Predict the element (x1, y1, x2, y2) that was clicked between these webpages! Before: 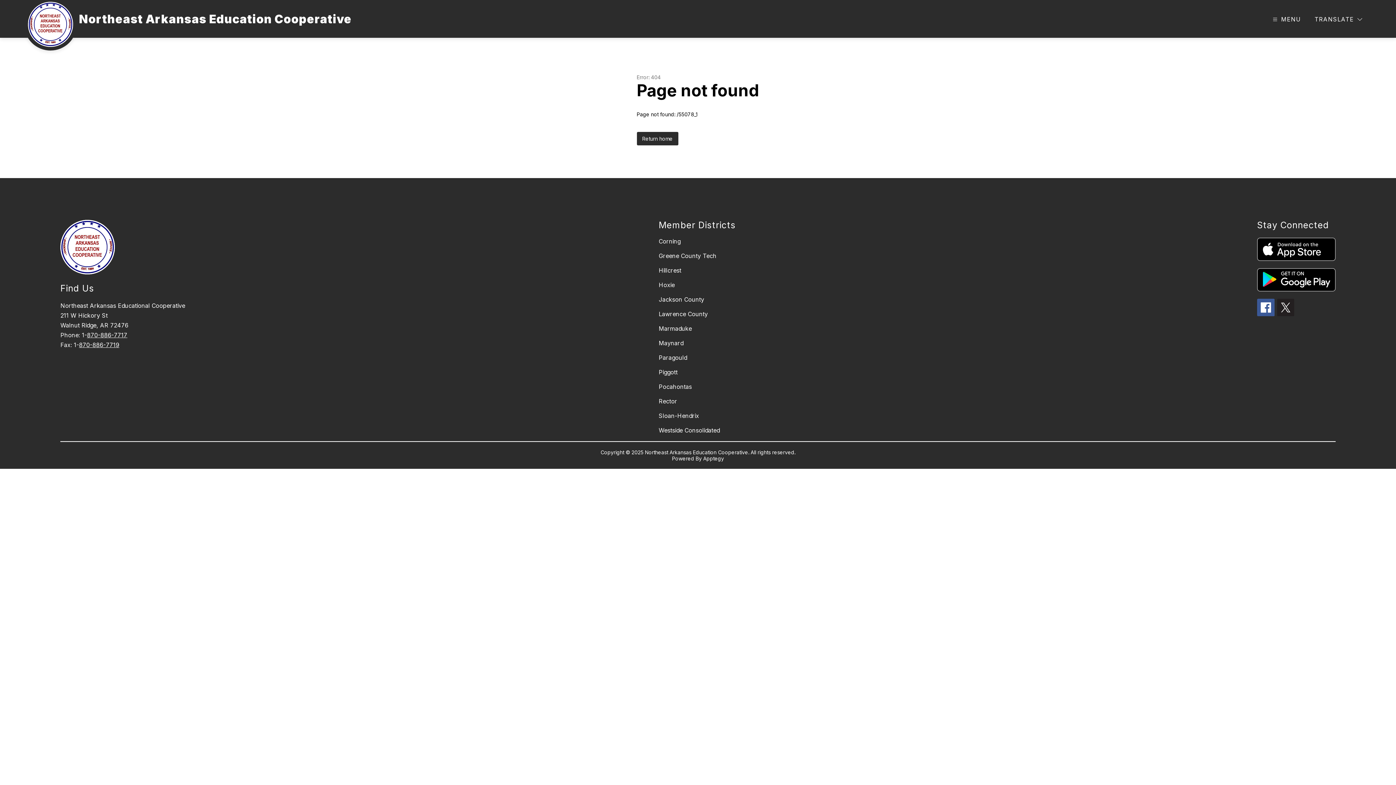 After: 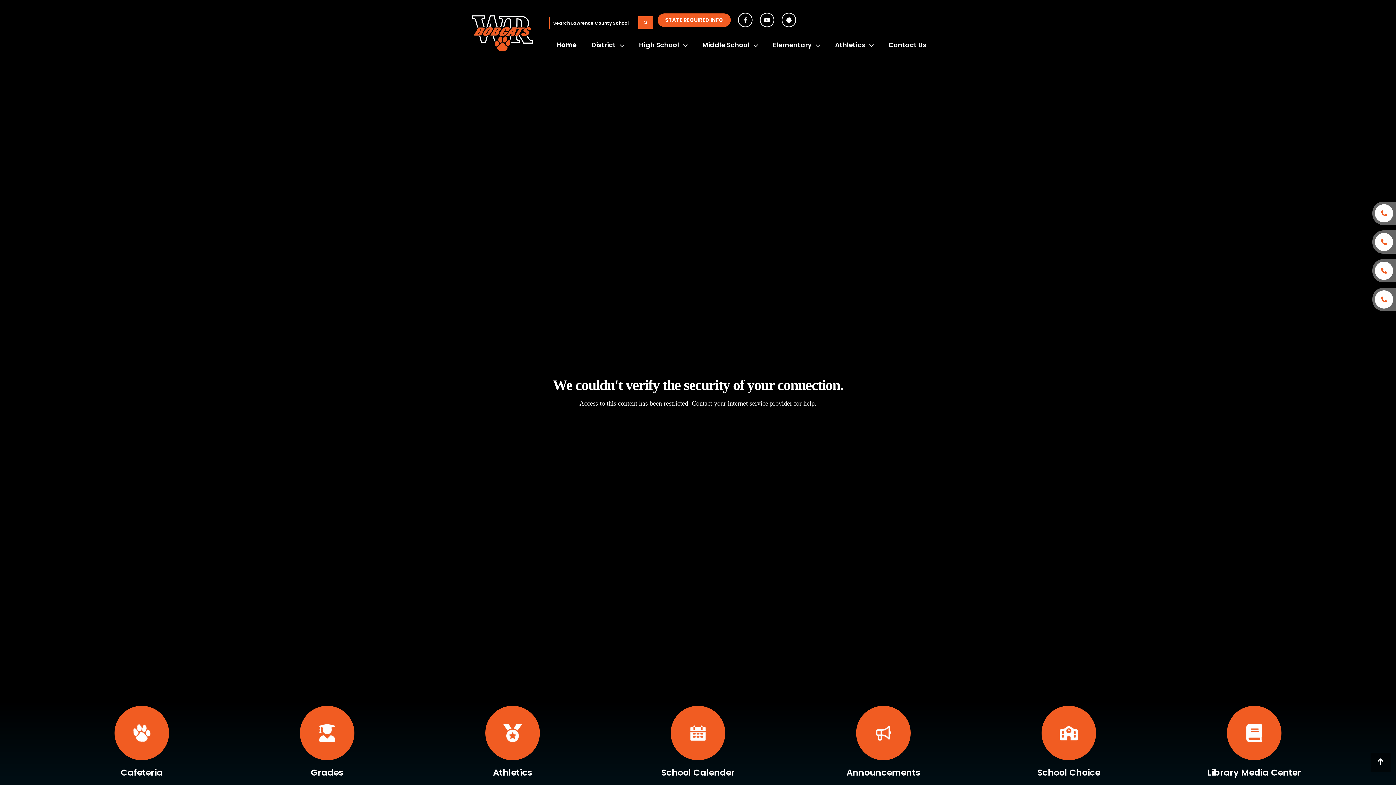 Action: label: Lawrence County bbox: (658, 310, 708, 317)